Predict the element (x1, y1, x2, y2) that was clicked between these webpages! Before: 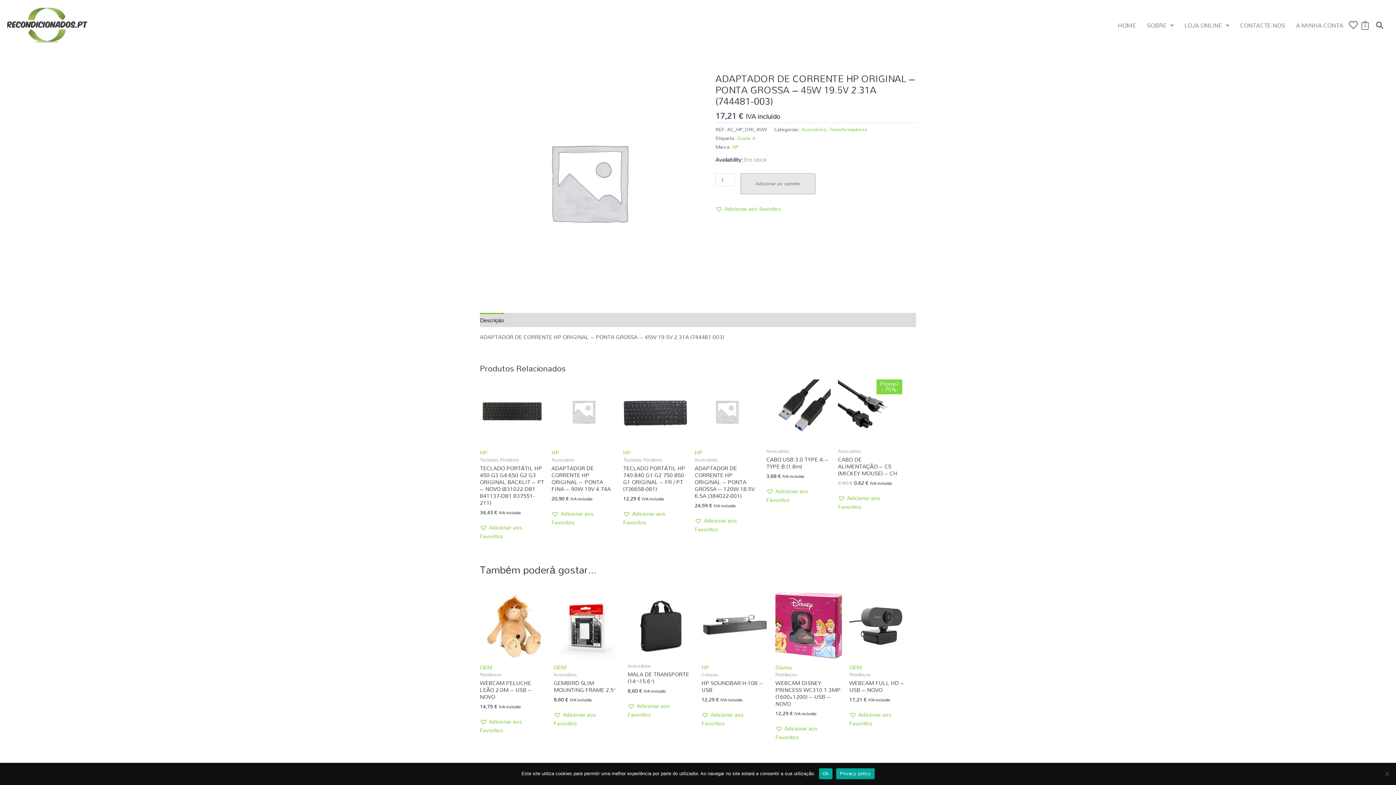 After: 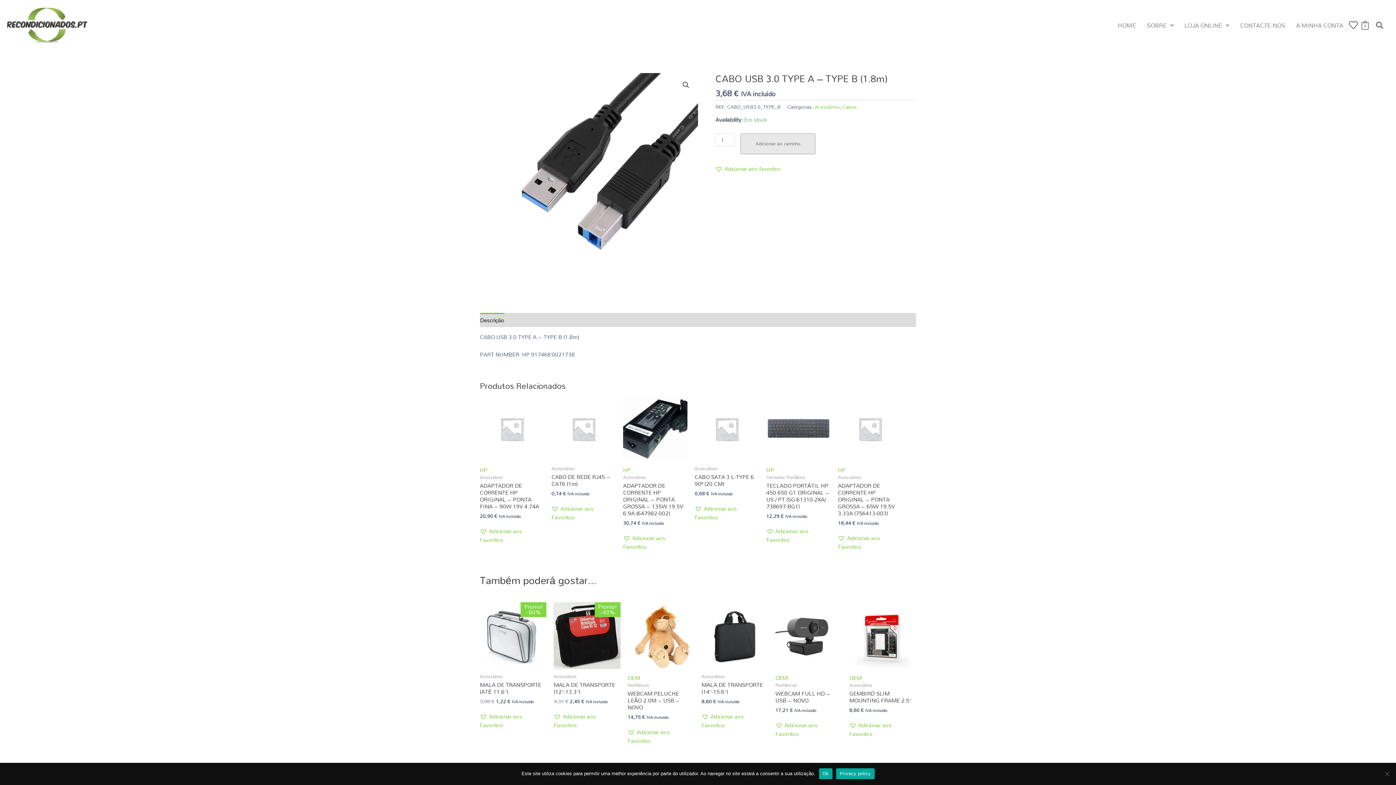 Action: bbox: (766, 456, 830, 472) label: CABO USB 3.0 TYPE A – TYPE B (1.8m)